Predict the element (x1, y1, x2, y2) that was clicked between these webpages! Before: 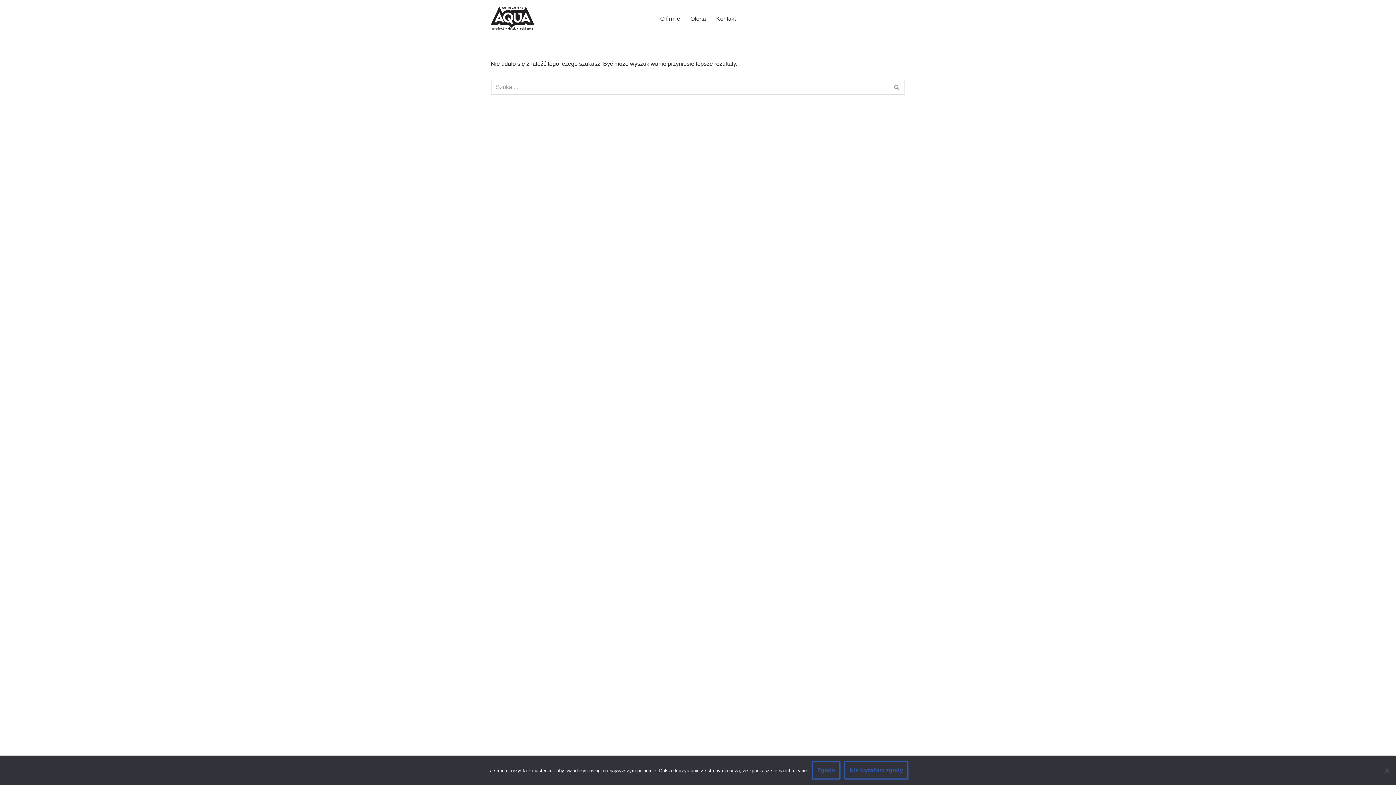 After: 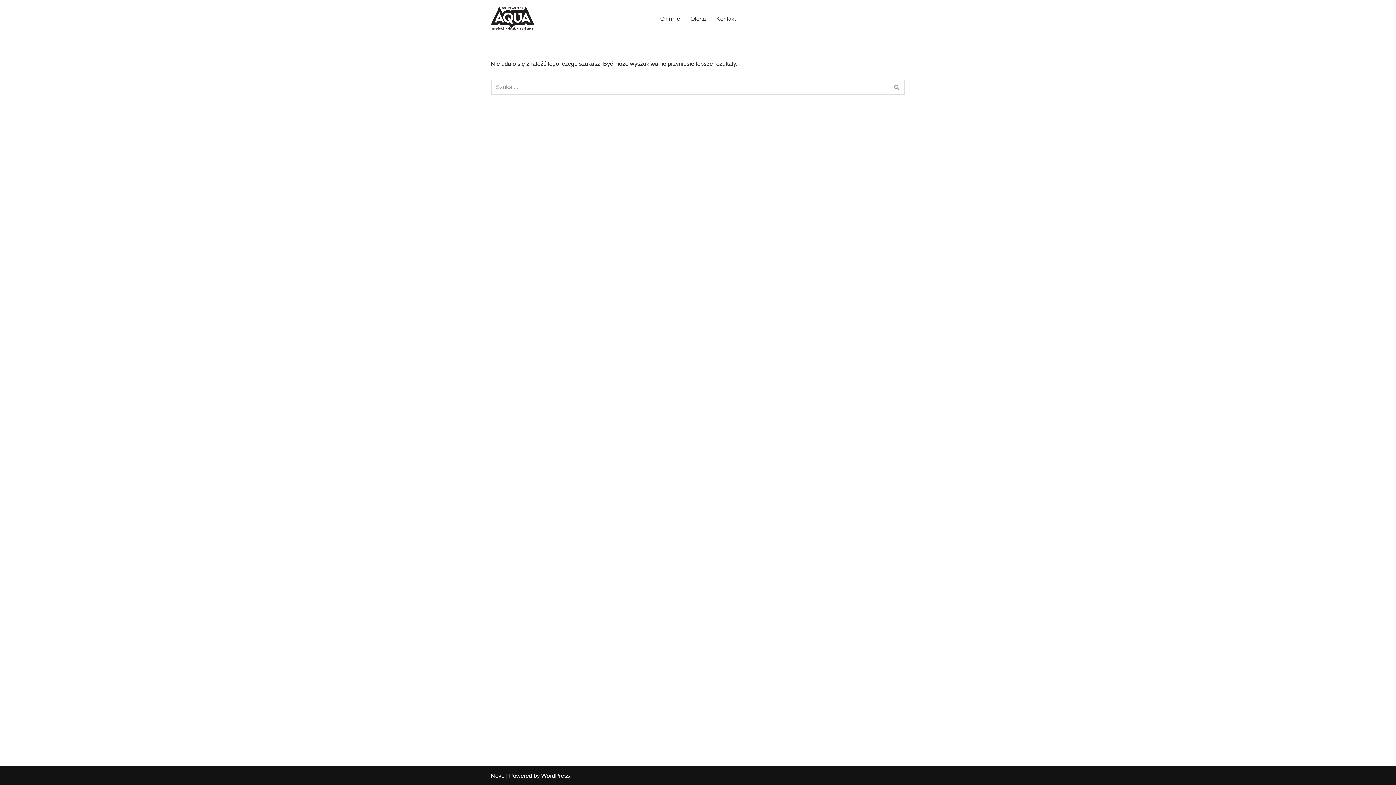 Action: bbox: (812, 761, 840, 780) label: Zgoda